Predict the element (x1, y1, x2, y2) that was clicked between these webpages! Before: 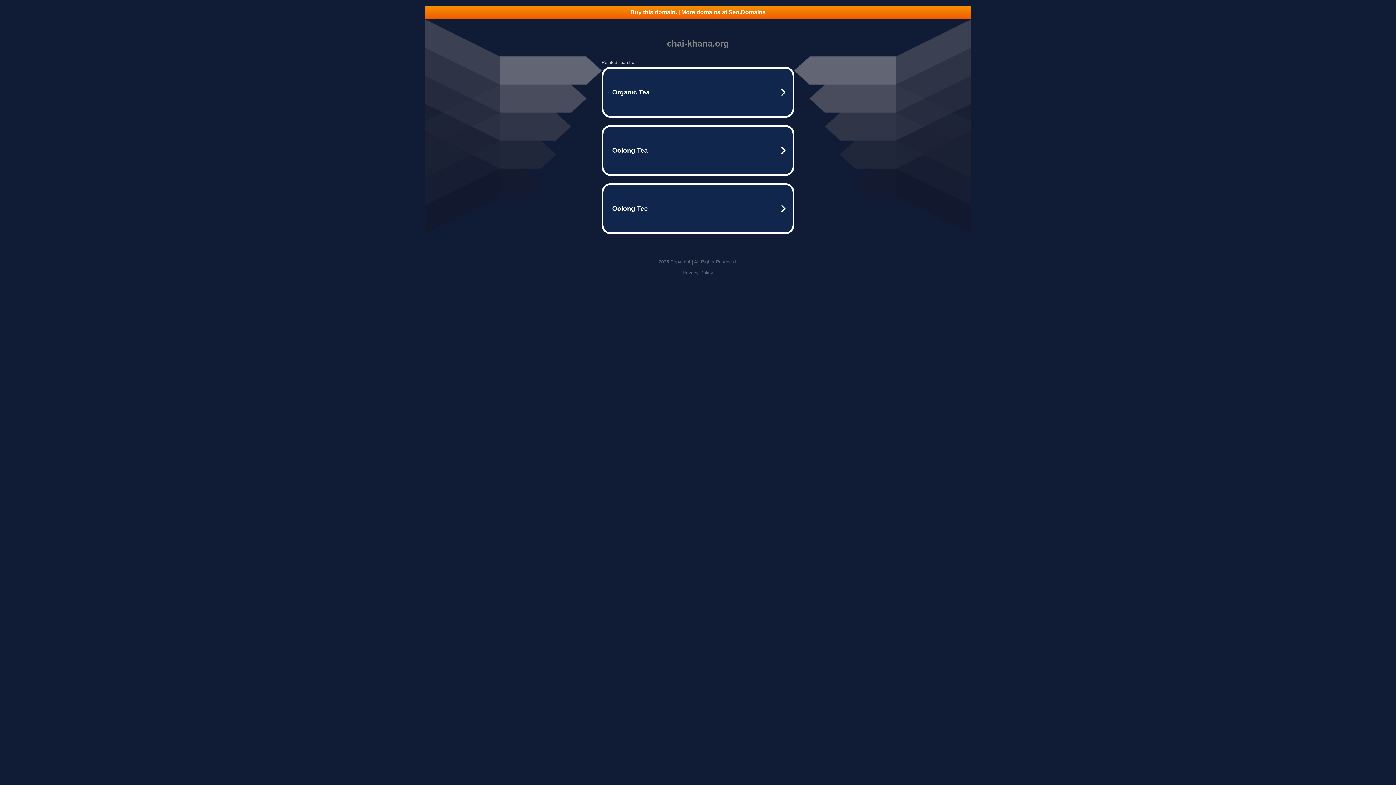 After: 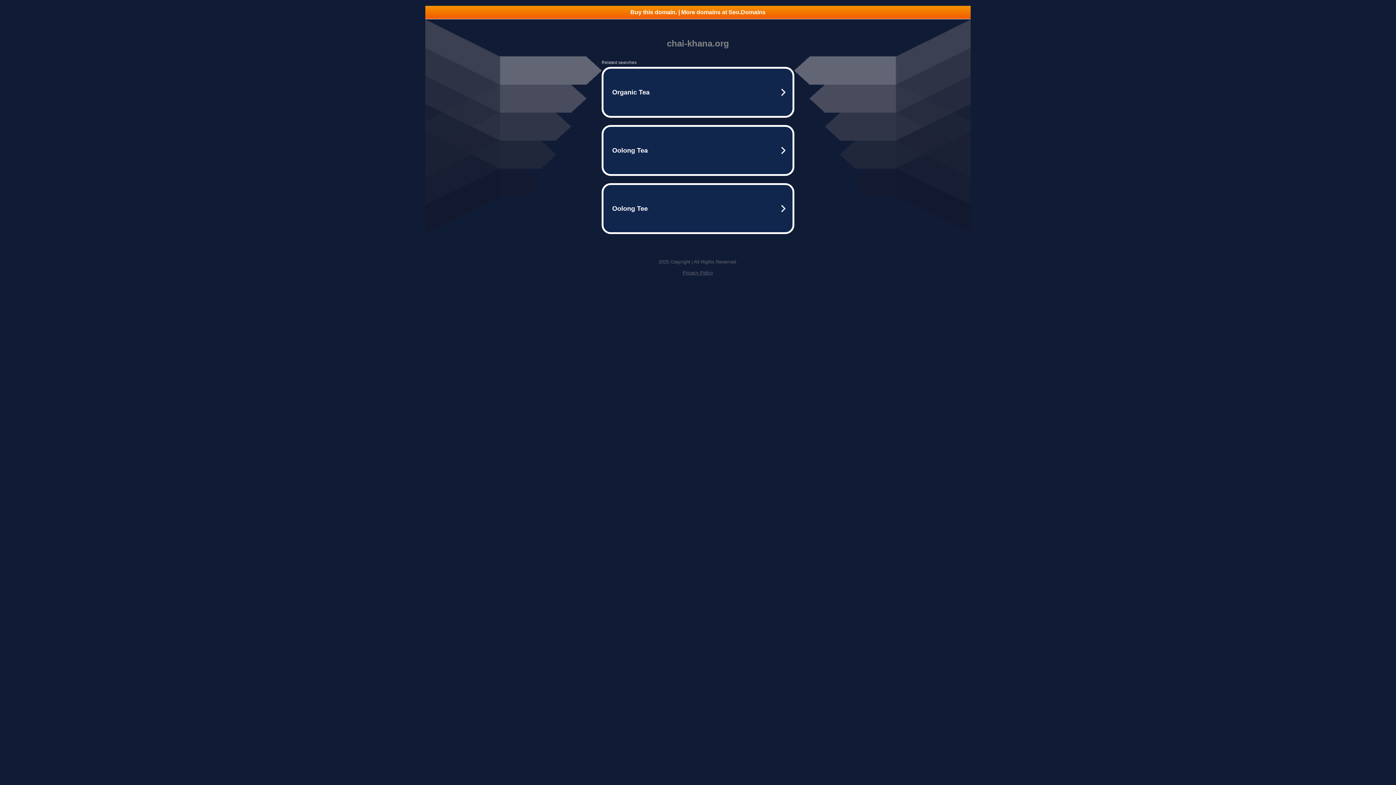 Action: bbox: (425, 5, 970, 18) label: Buy this domain. | More domains at Seo.Domains